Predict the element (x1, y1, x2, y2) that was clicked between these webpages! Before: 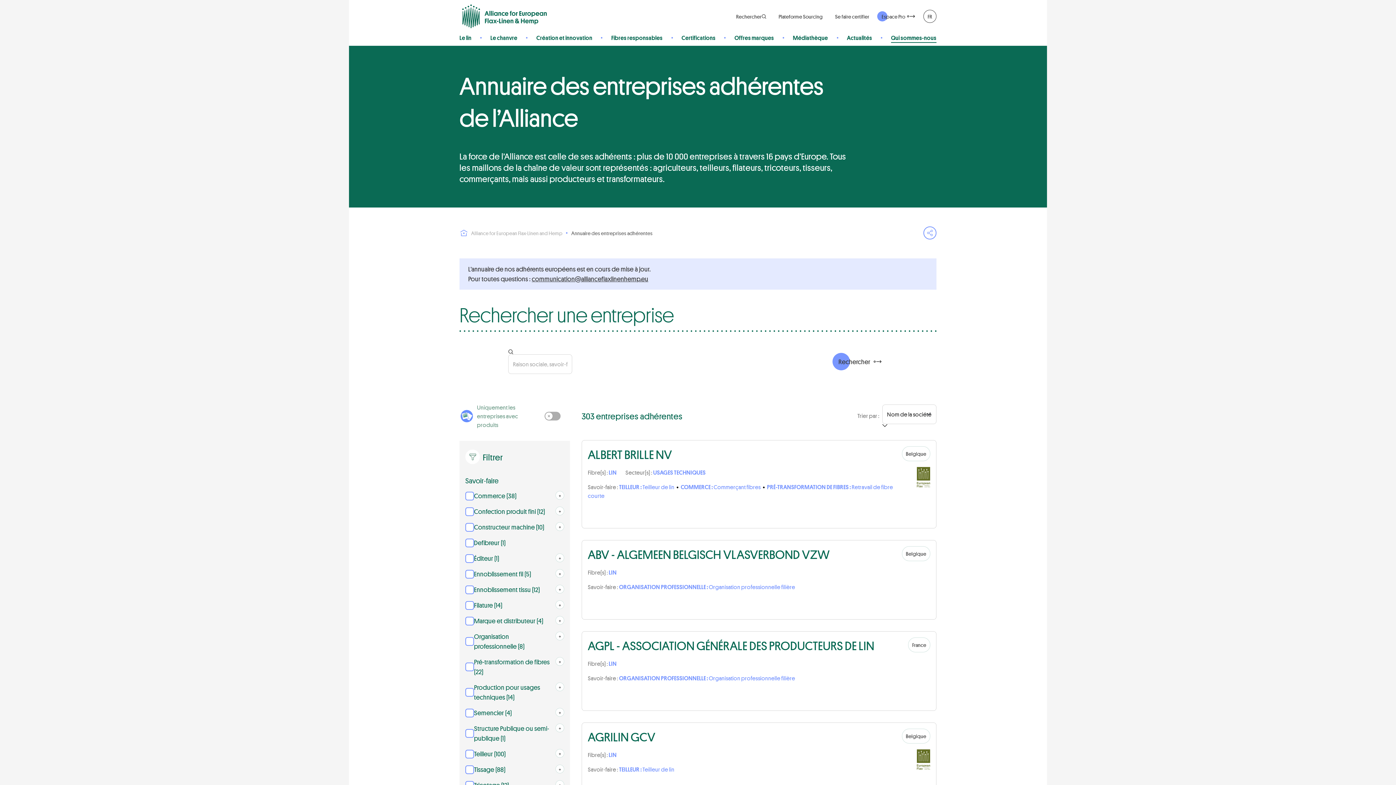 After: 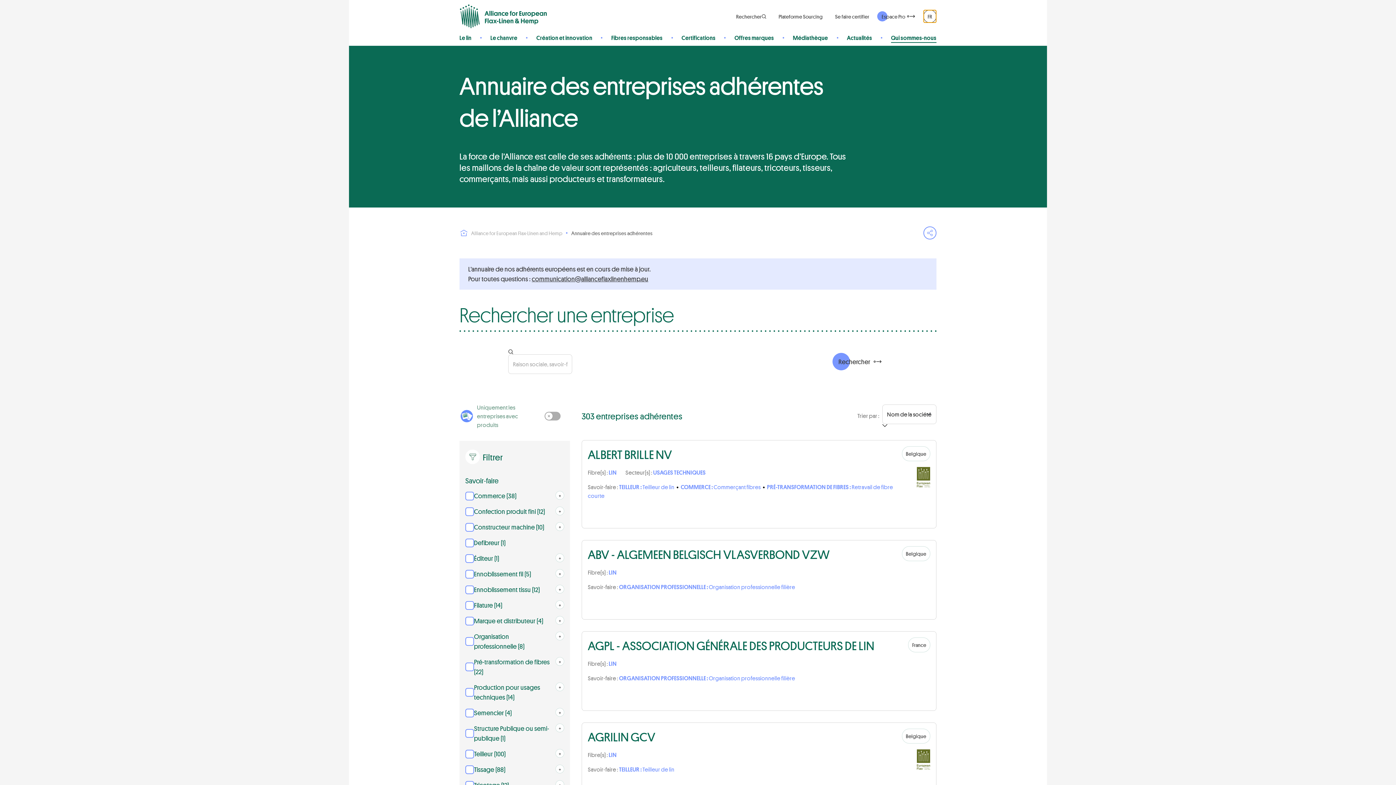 Action: bbox: (923, 9, 936, 22) label: FR